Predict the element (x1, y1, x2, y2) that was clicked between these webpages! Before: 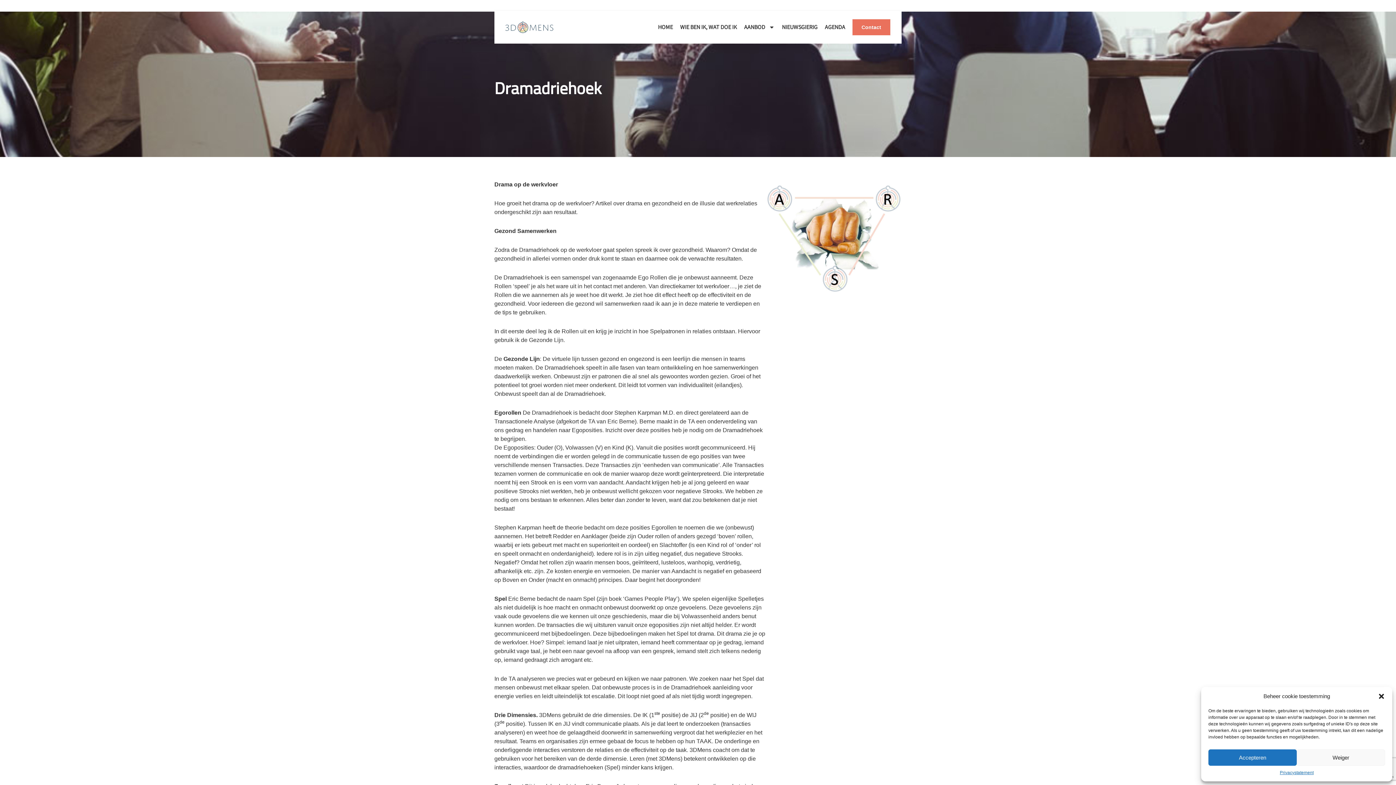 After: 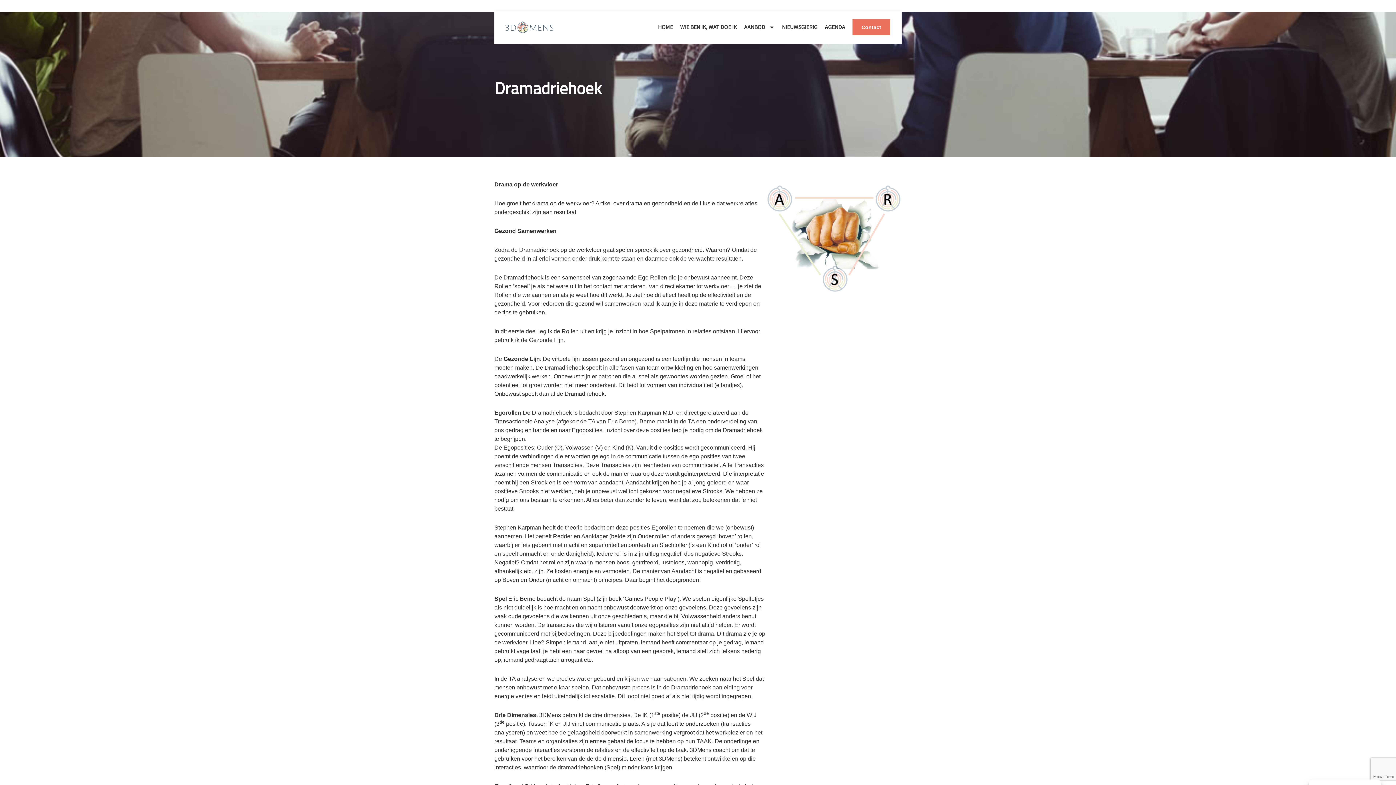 Action: bbox: (1297, 749, 1385, 766) label: Weiger